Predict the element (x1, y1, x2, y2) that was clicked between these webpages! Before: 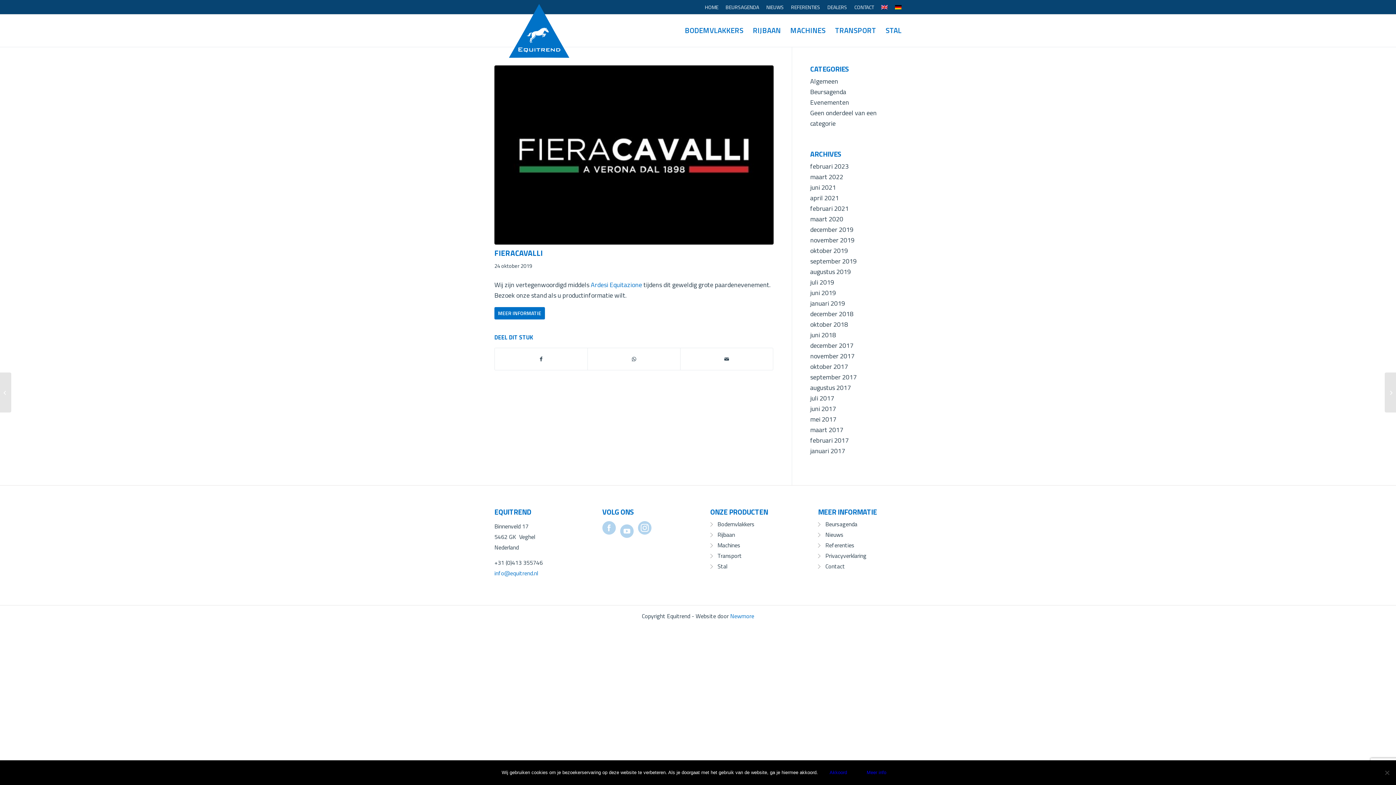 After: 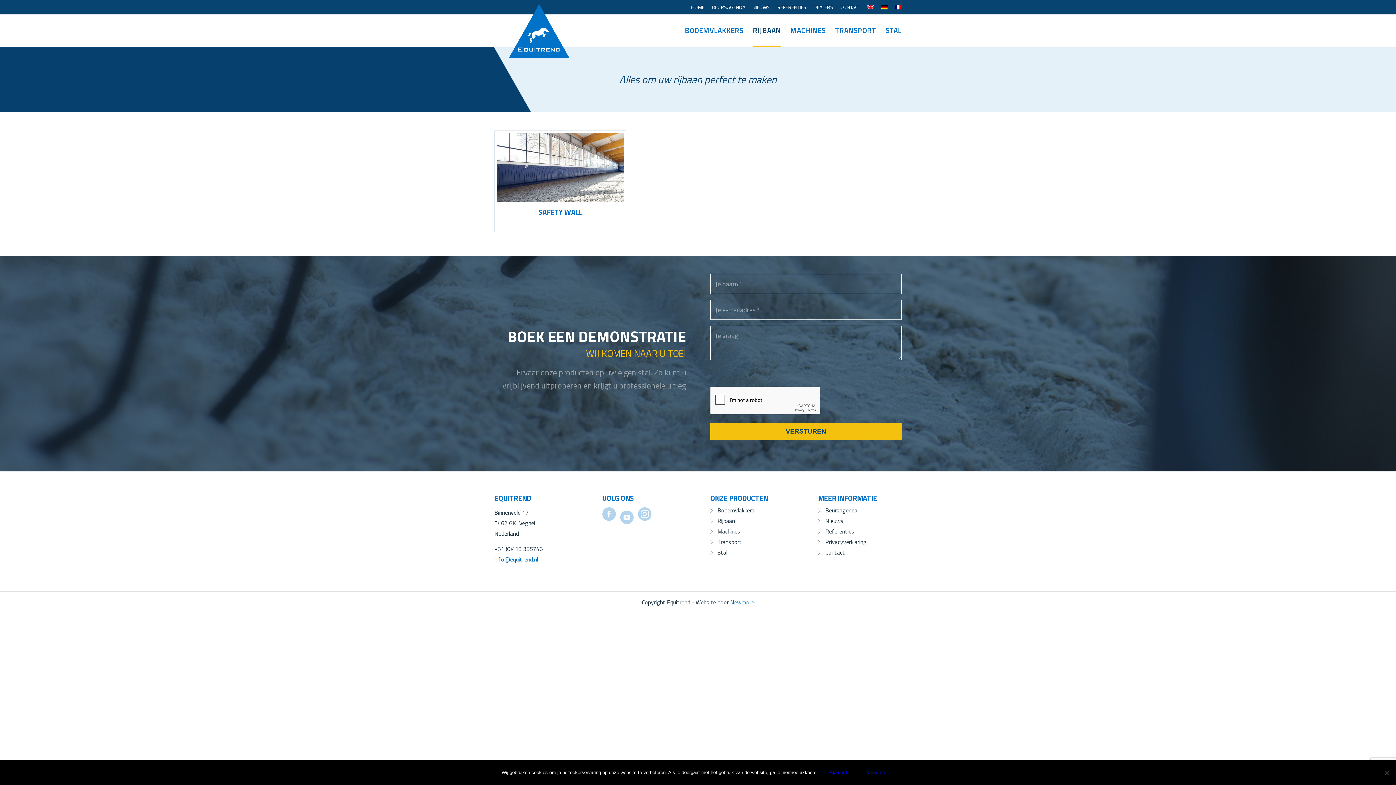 Action: label: RIJBAAN bbox: (753, 14, 781, 46)